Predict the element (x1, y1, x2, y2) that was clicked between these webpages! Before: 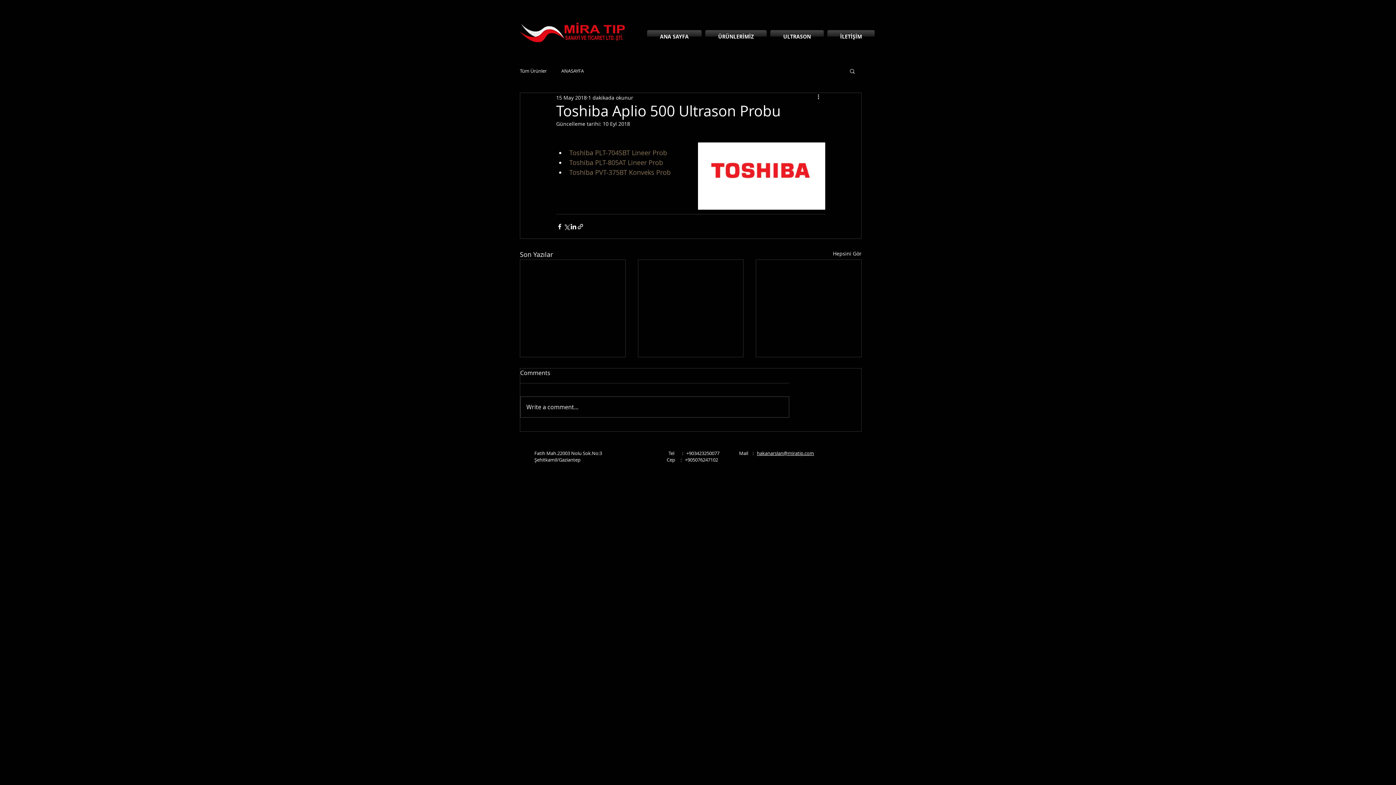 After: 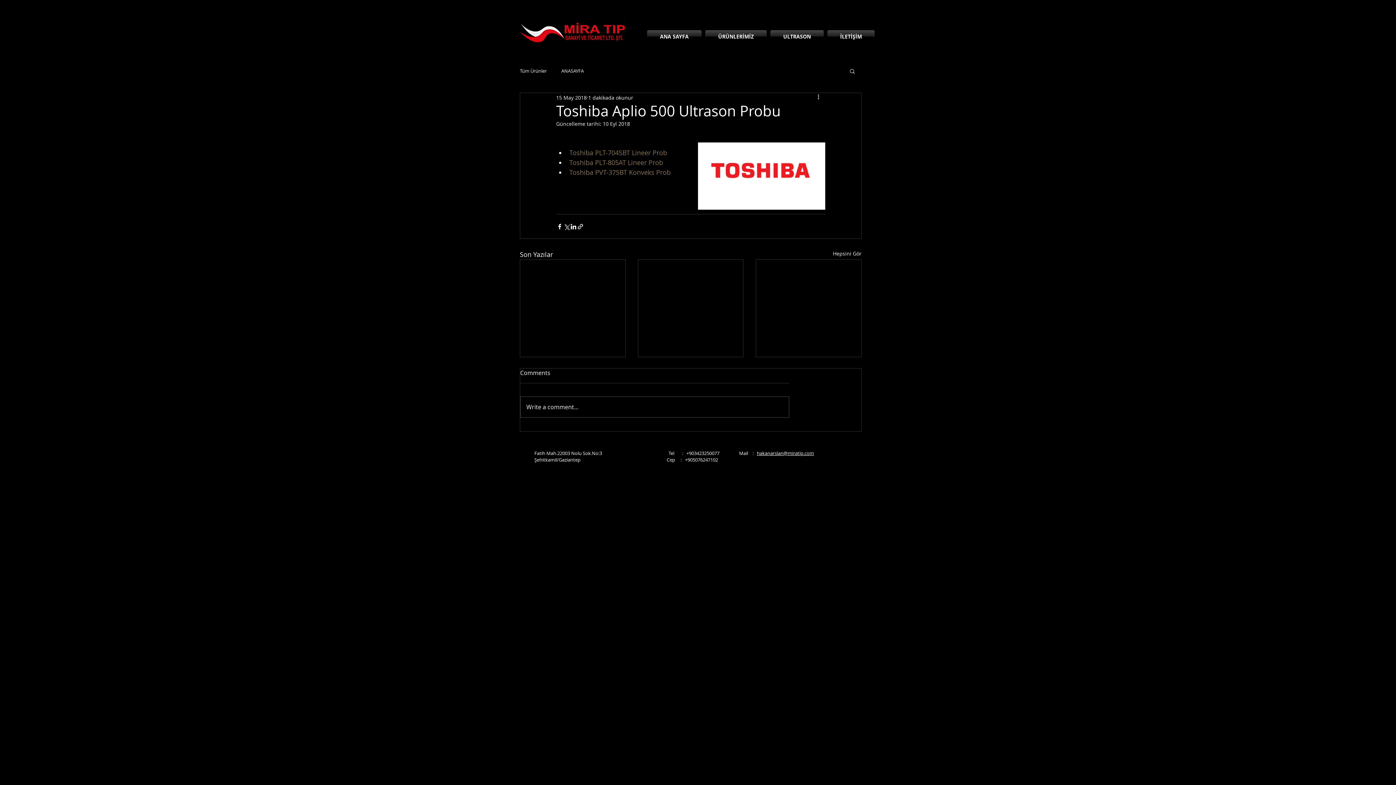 Action: bbox: (849, 68, 856, 73) label: Ara